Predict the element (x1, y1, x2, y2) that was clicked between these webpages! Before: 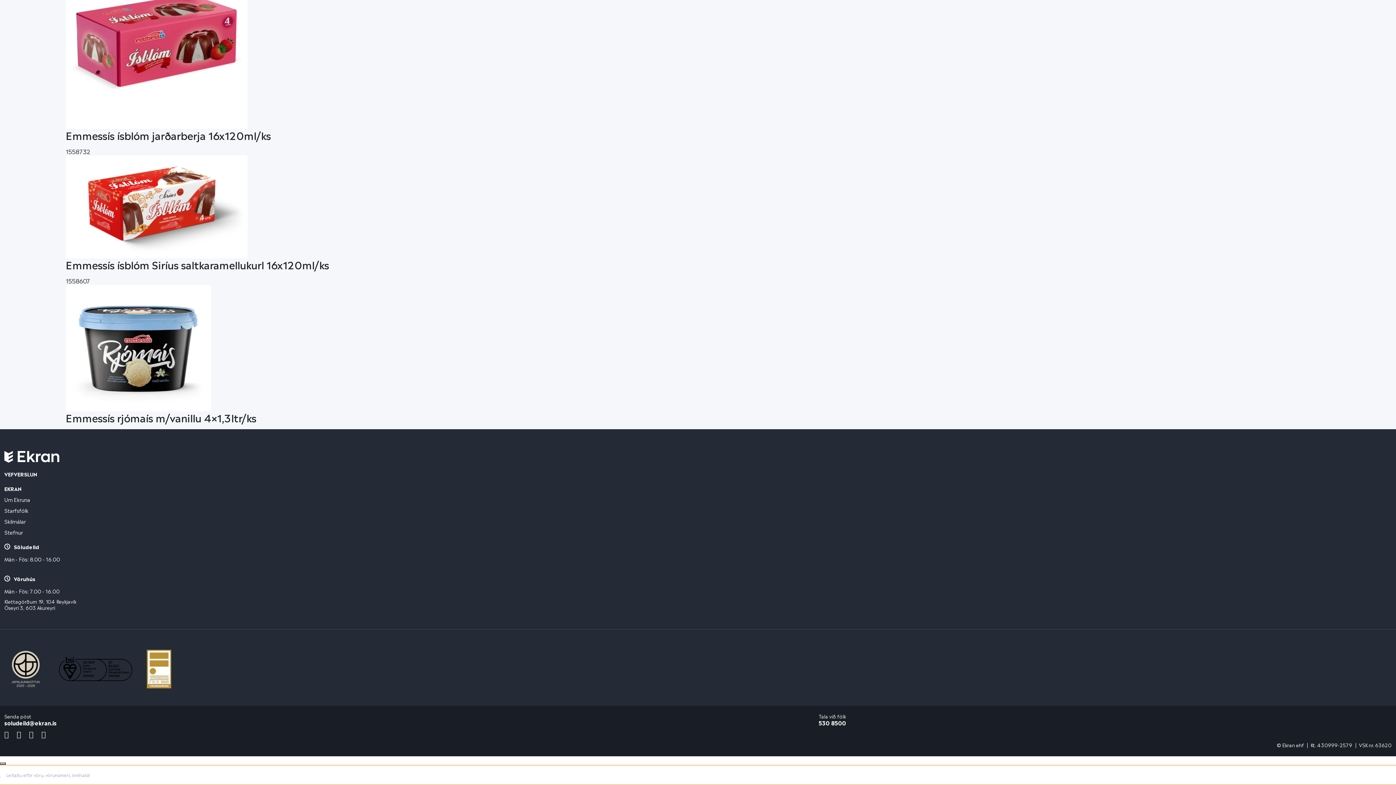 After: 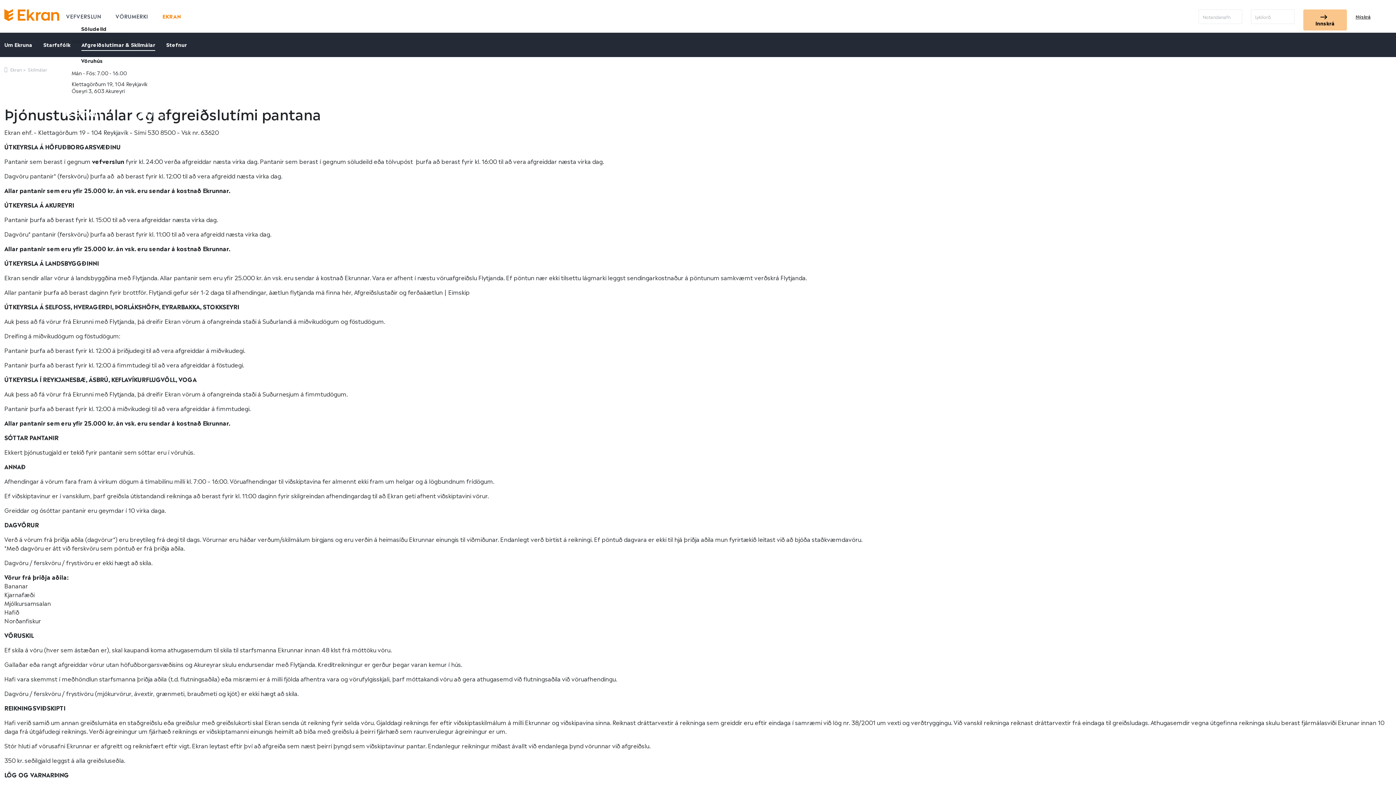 Action: label: Skilmálar bbox: (4, 517, 25, 525)